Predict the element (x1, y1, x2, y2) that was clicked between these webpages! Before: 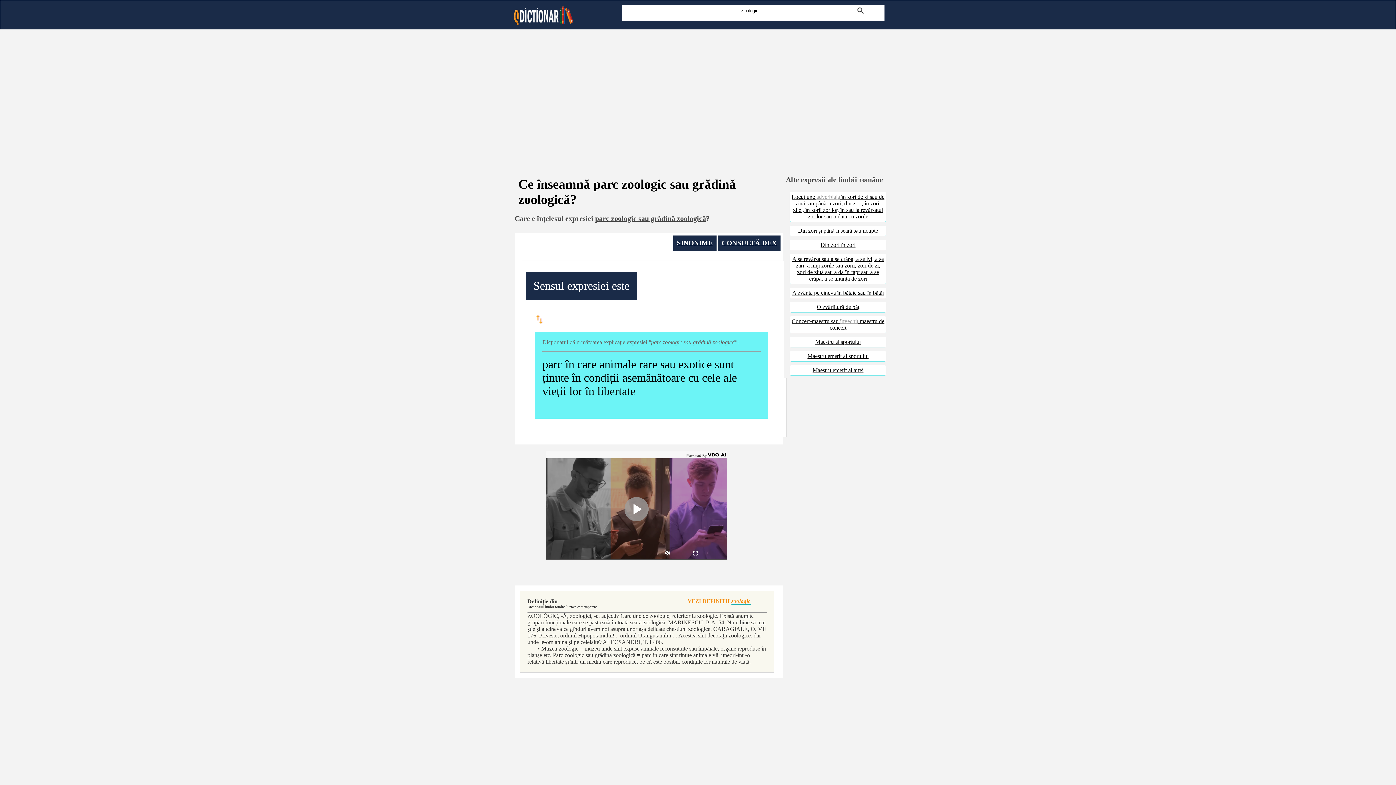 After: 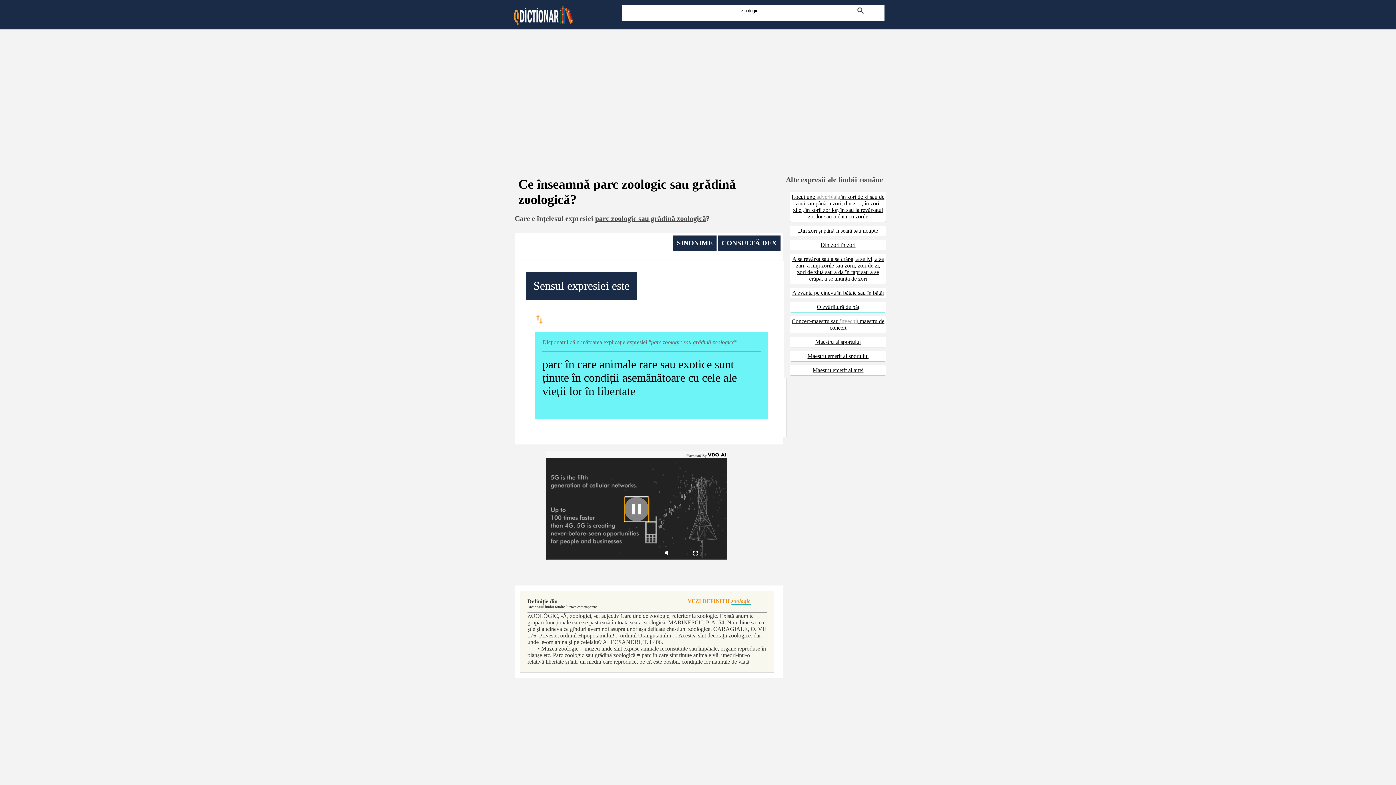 Action: bbox: (624, 497, 648, 521)